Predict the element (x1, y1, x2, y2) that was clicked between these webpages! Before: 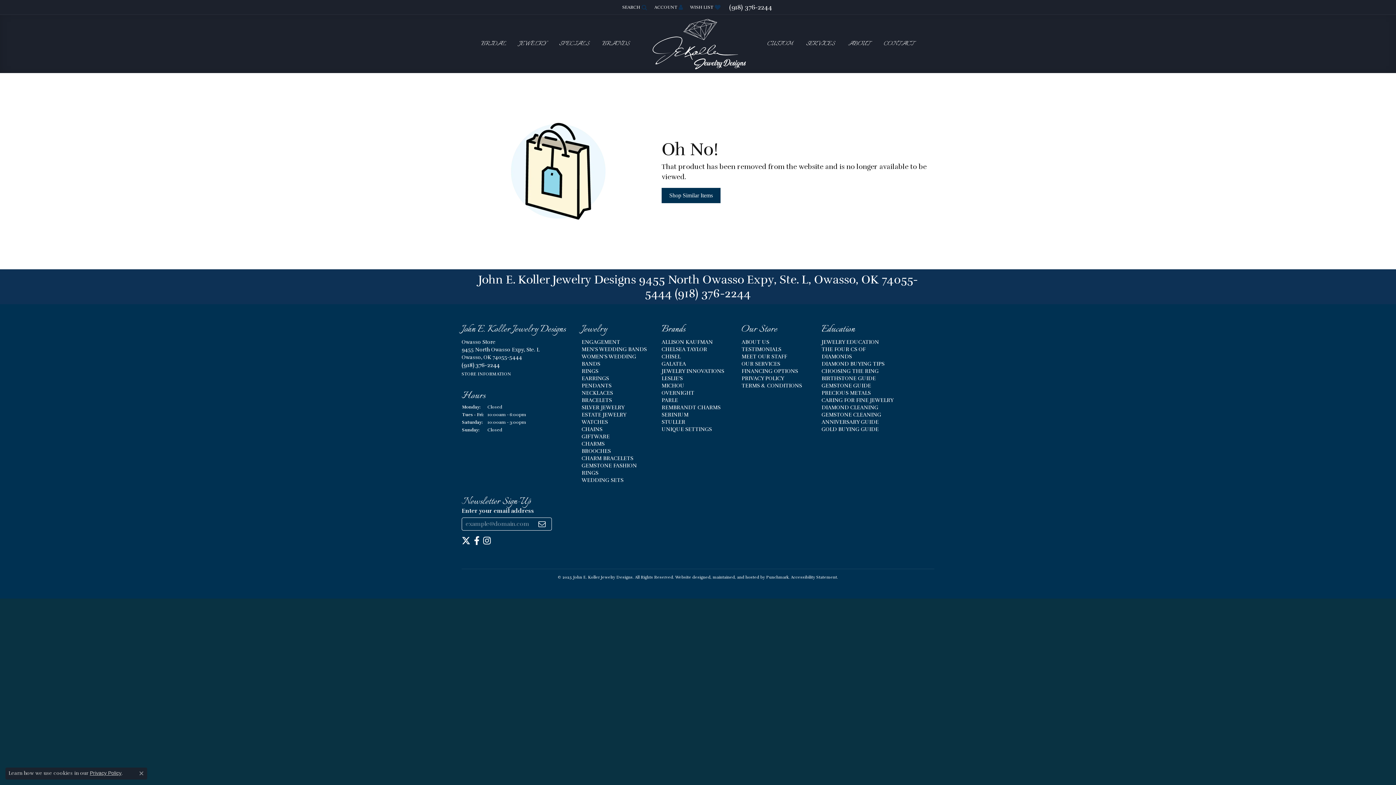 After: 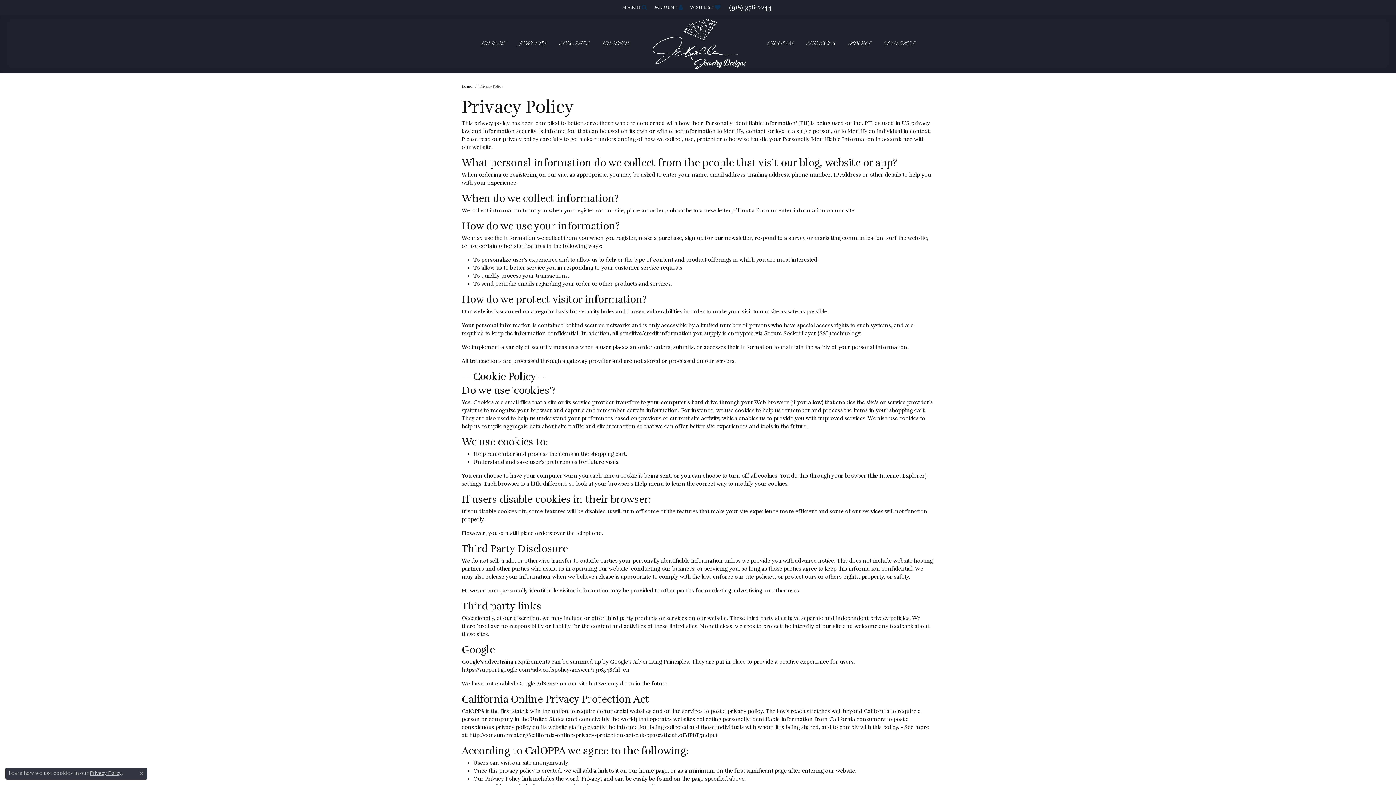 Action: label: Privacy Policy bbox: (89, 770, 121, 776)